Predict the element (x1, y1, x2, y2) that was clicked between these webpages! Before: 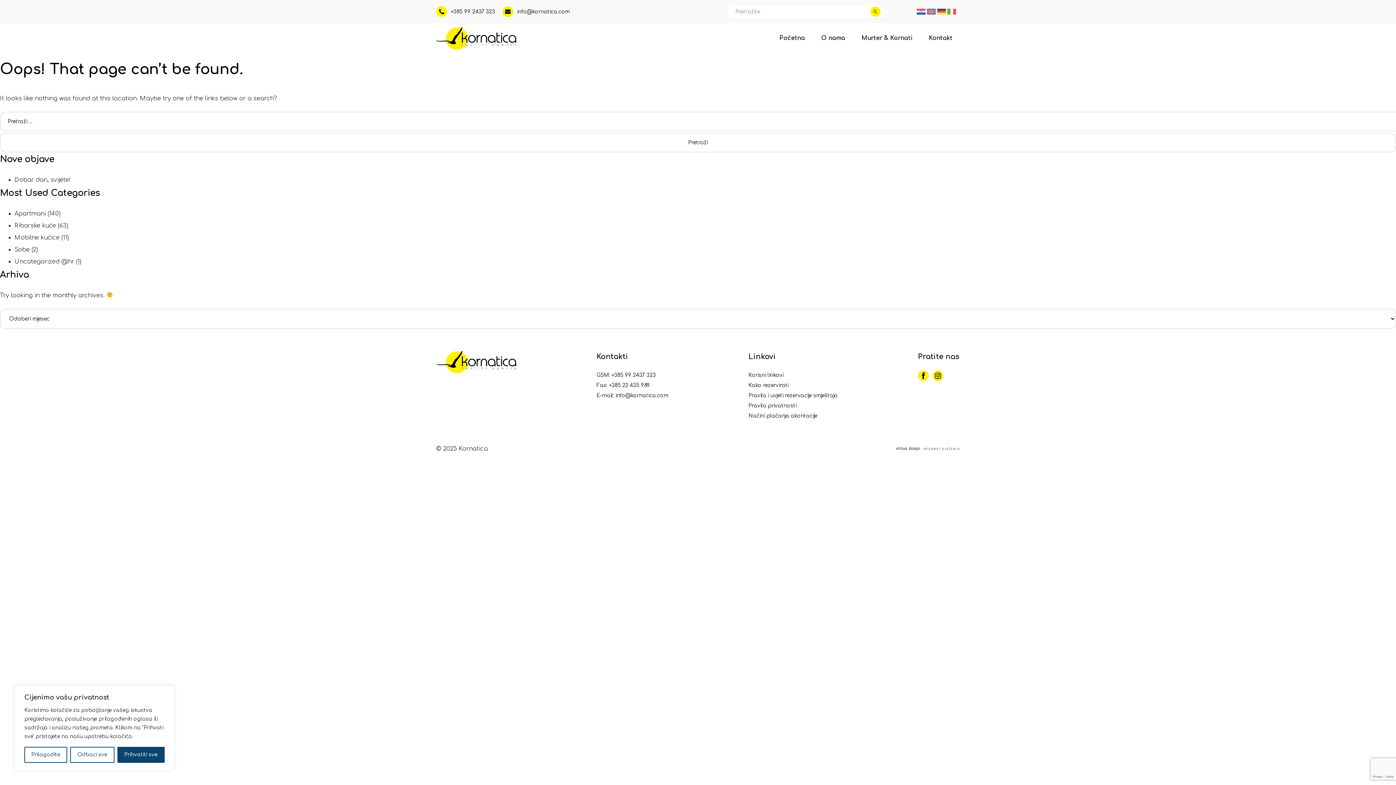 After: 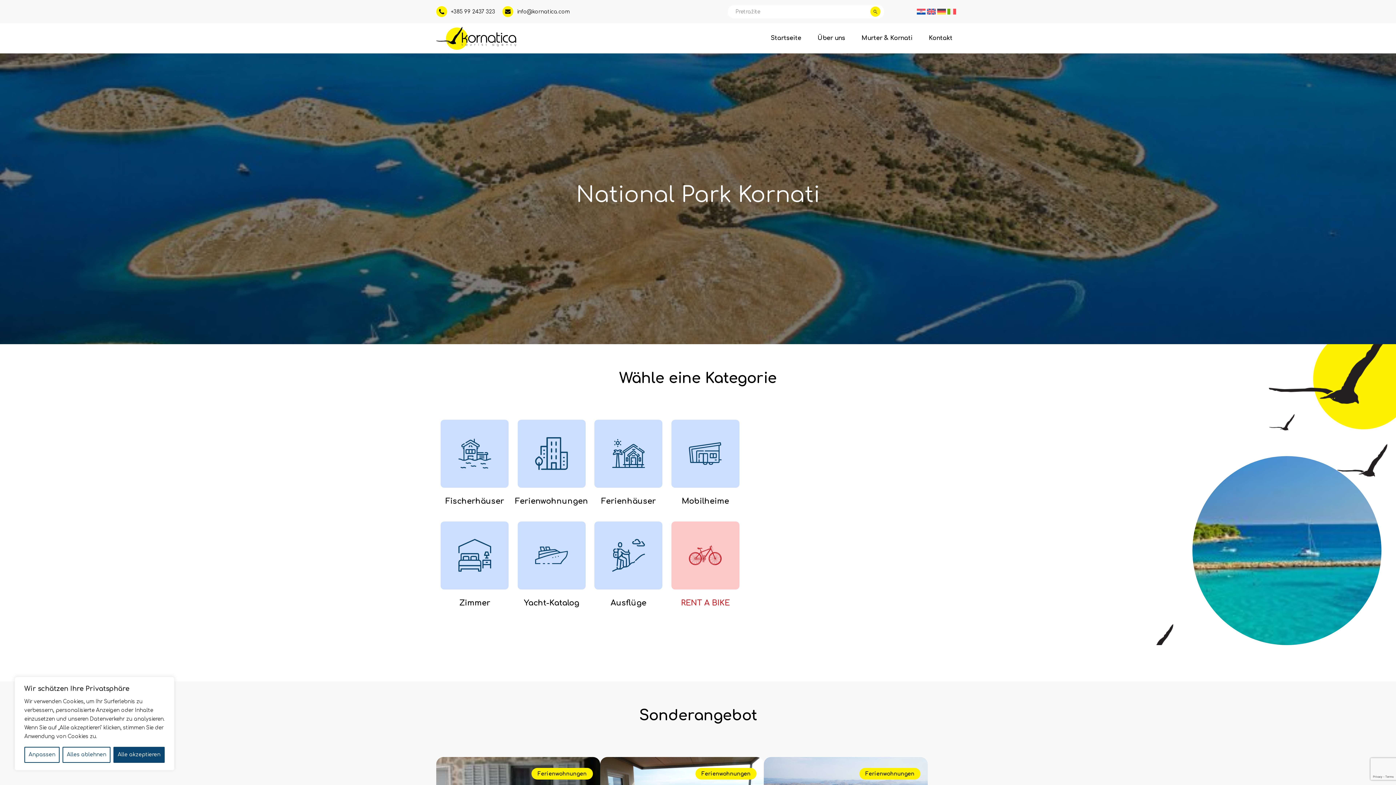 Action: bbox: (936, 6, 946, 16)